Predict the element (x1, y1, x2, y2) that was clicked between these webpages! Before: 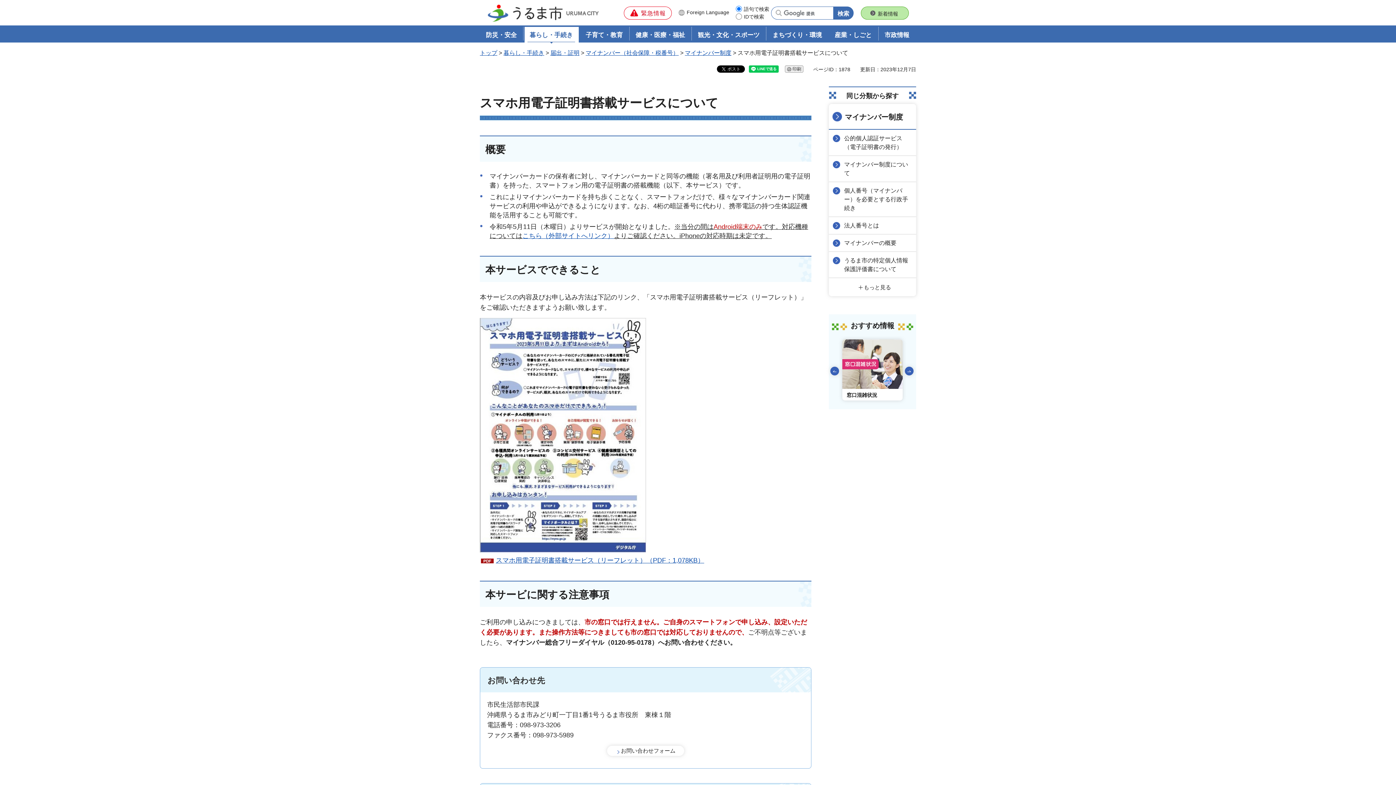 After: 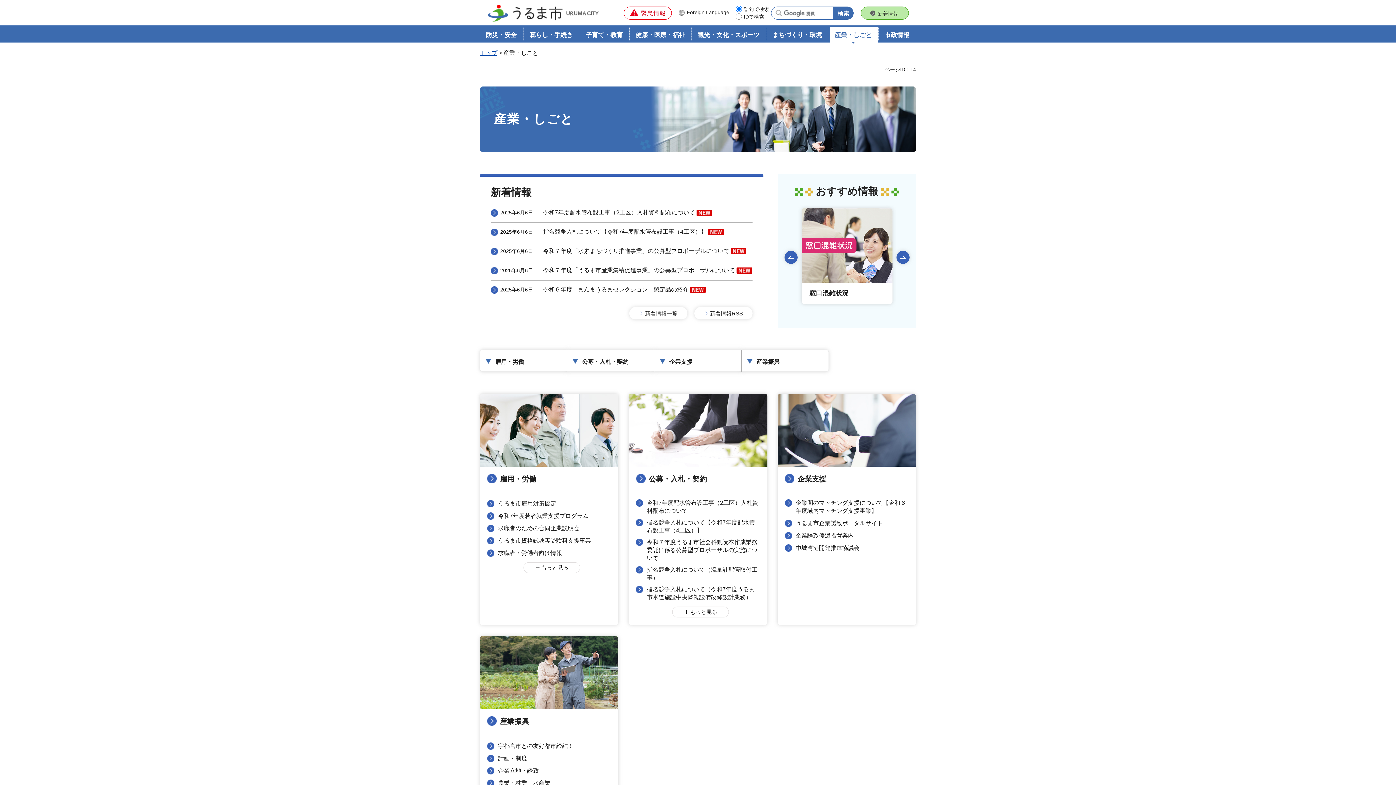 Action: bbox: (830, 26, 877, 40) label: 産業・しごと